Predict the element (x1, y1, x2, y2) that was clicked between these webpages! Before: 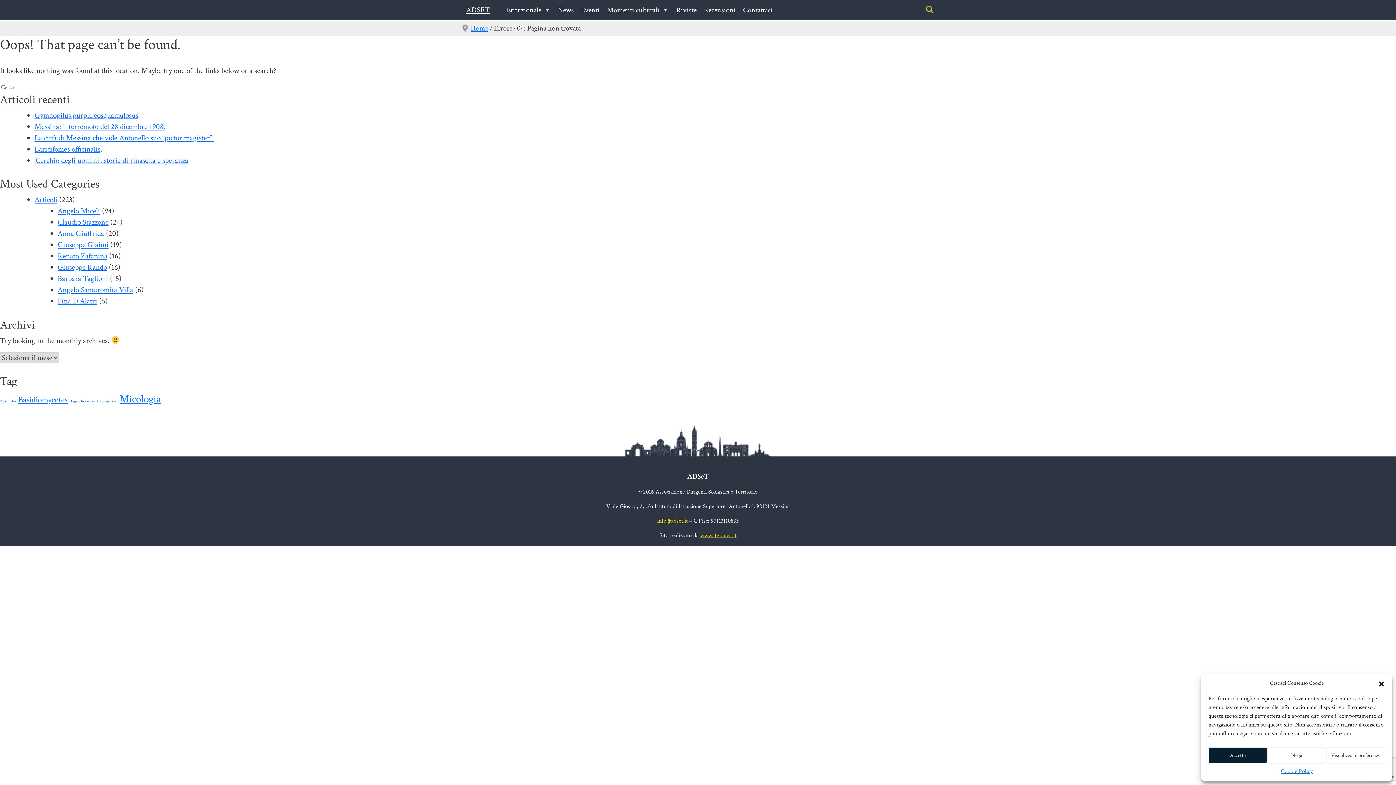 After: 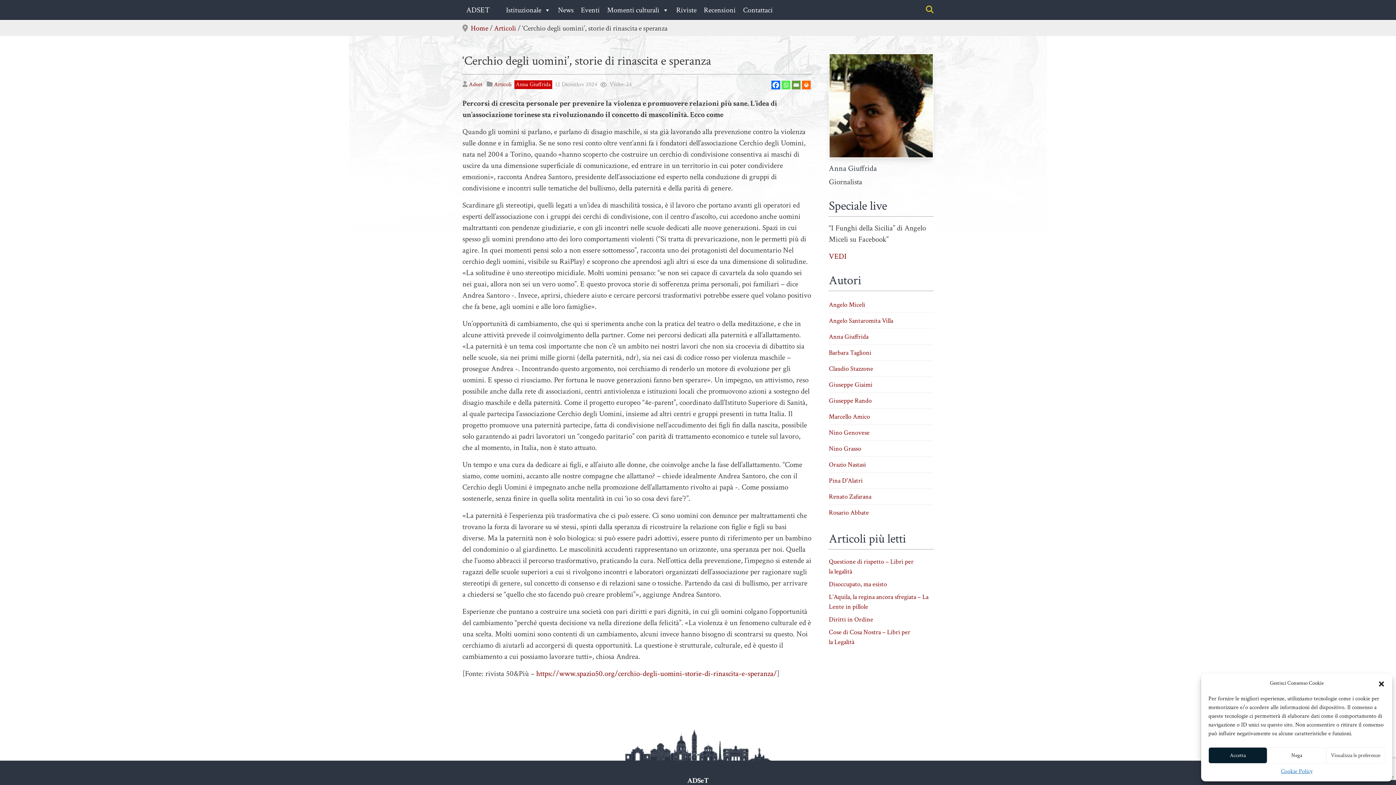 Action: bbox: (34, 155, 188, 165) label: ‘Cerchio degli uomini’, storie di rinascita e speranza